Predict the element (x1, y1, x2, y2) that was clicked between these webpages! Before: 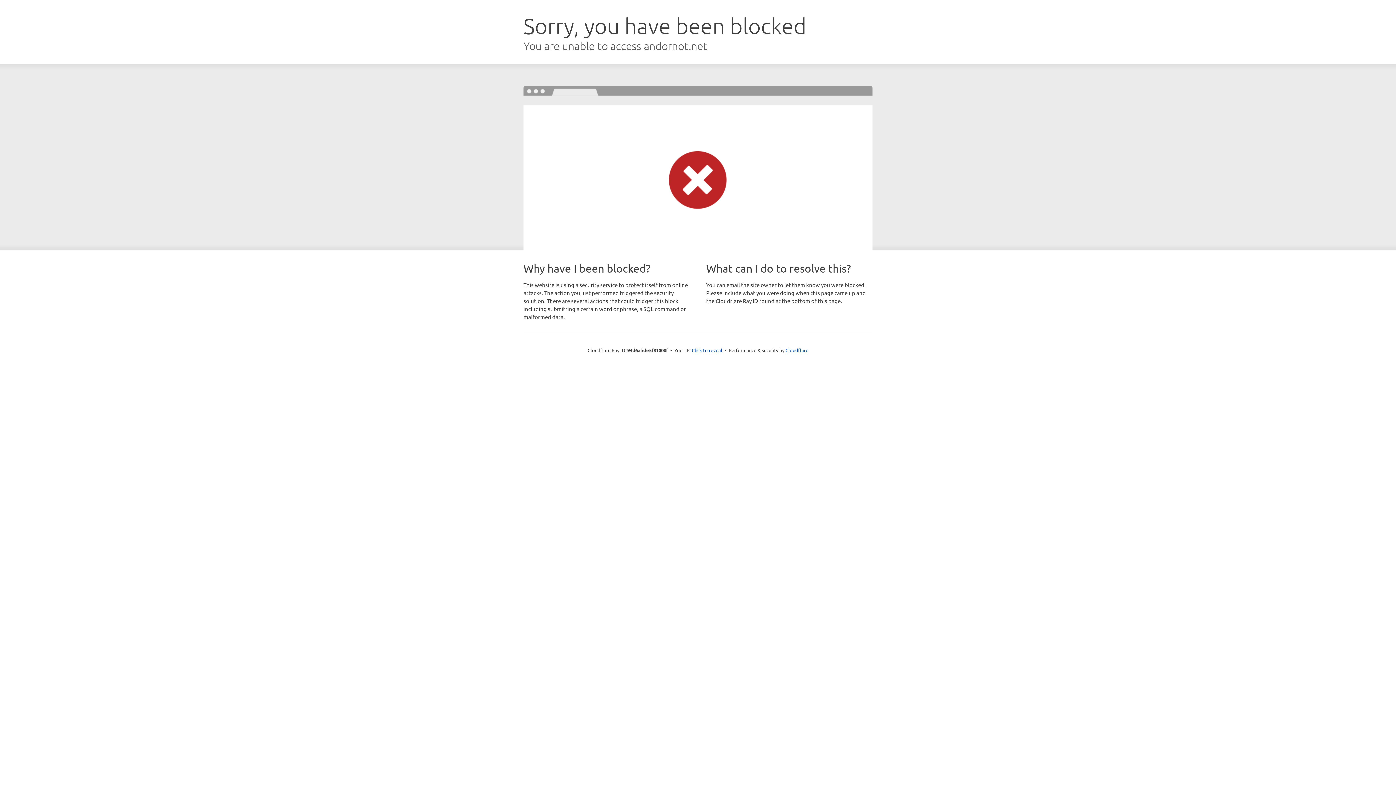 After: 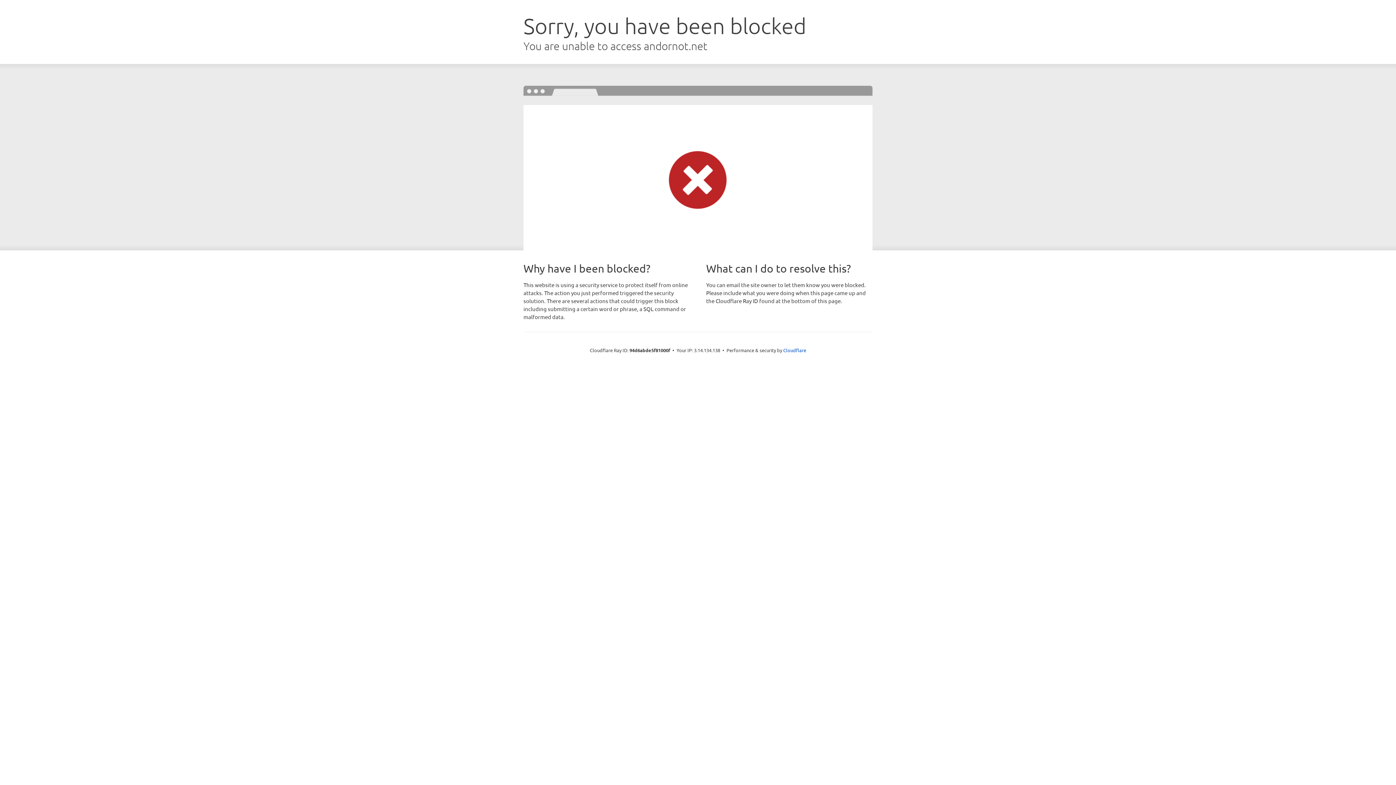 Action: label: Click to reveal bbox: (692, 346, 722, 353)